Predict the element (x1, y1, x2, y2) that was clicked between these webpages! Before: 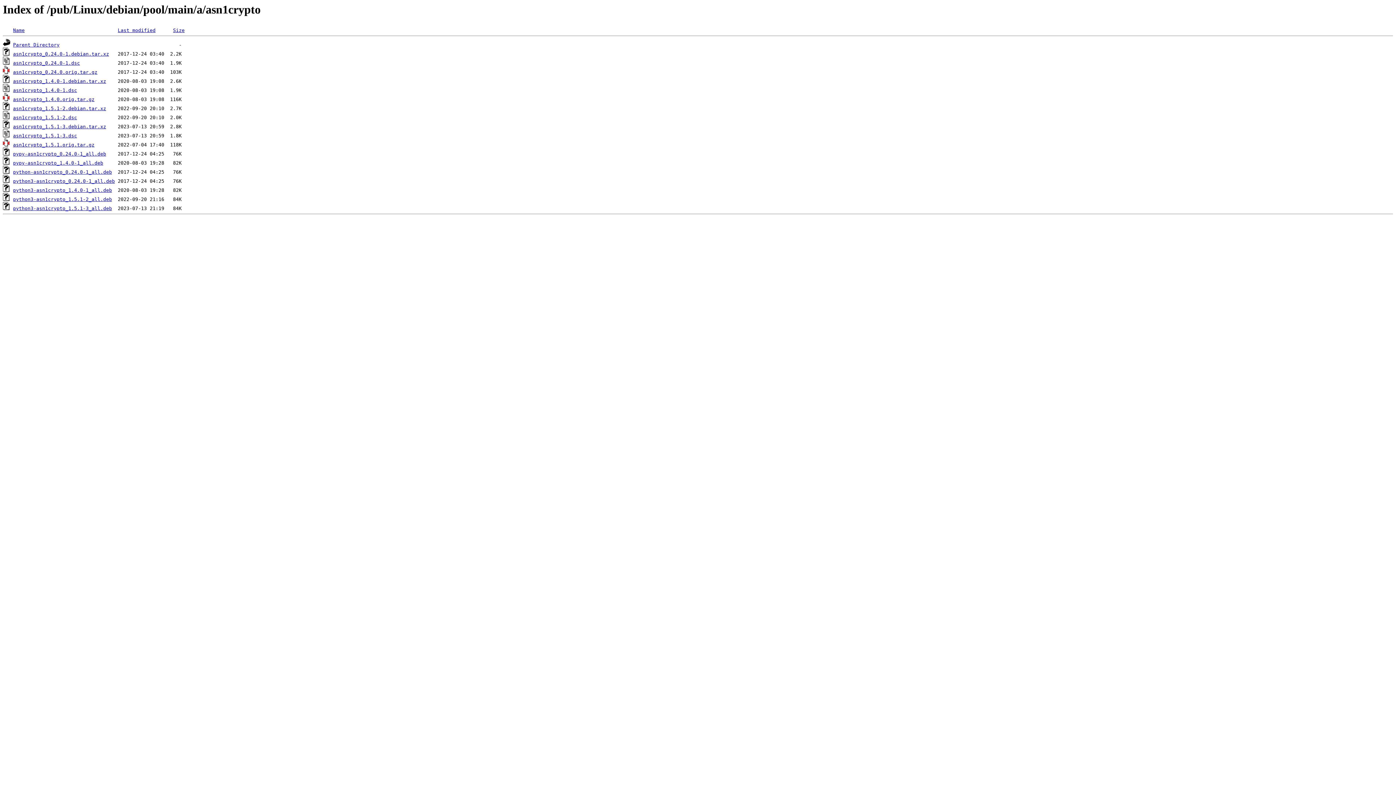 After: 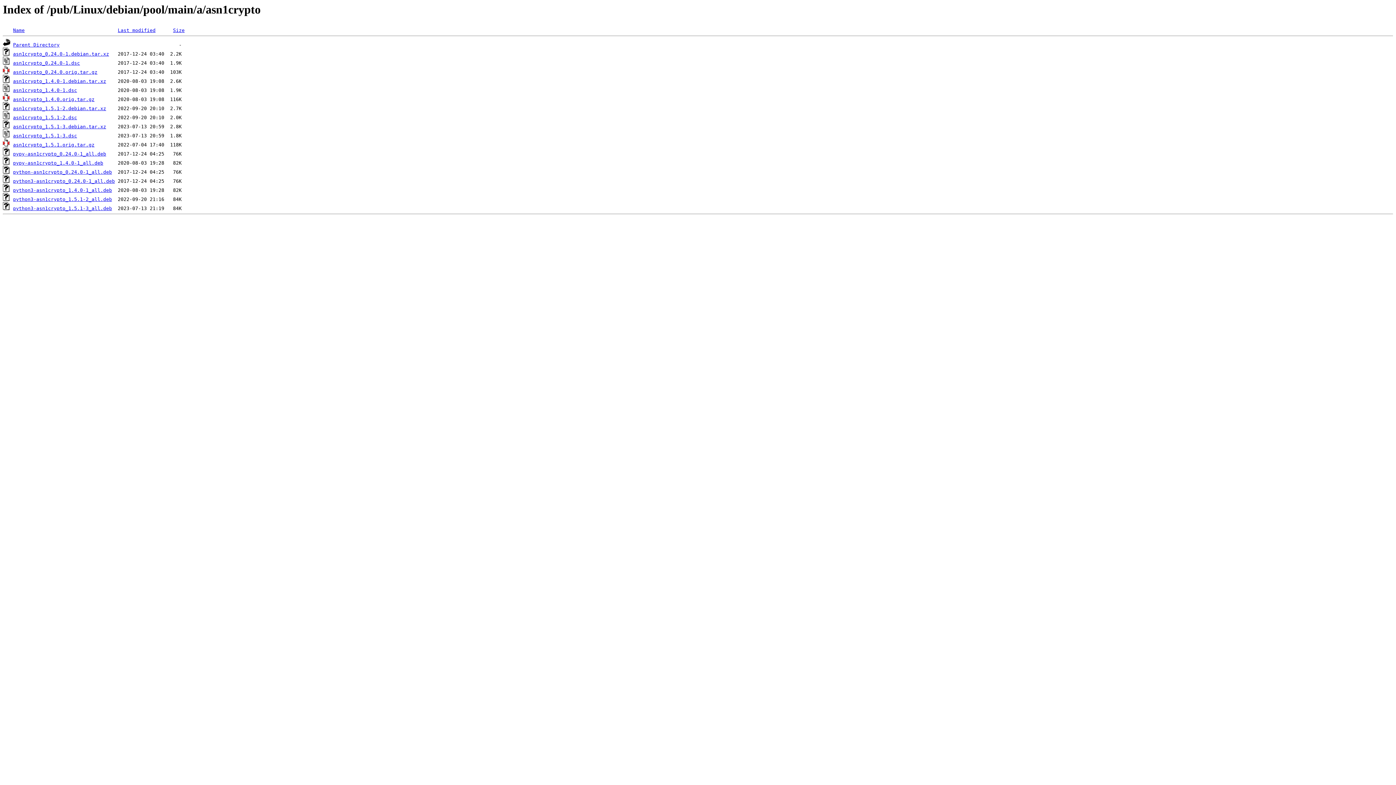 Action: label: pypy-asn1crypto_1.4.0-1_all.deb bbox: (13, 160, 103, 165)